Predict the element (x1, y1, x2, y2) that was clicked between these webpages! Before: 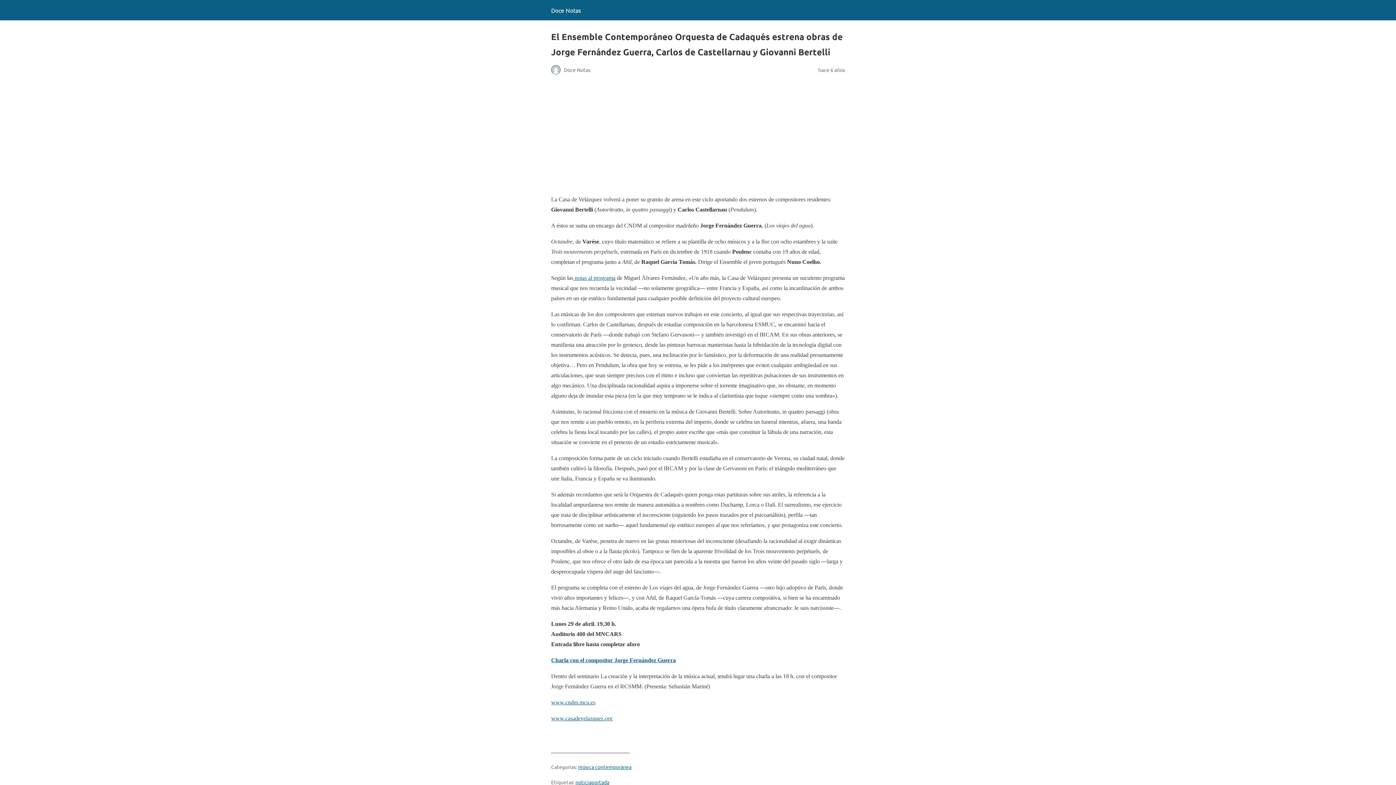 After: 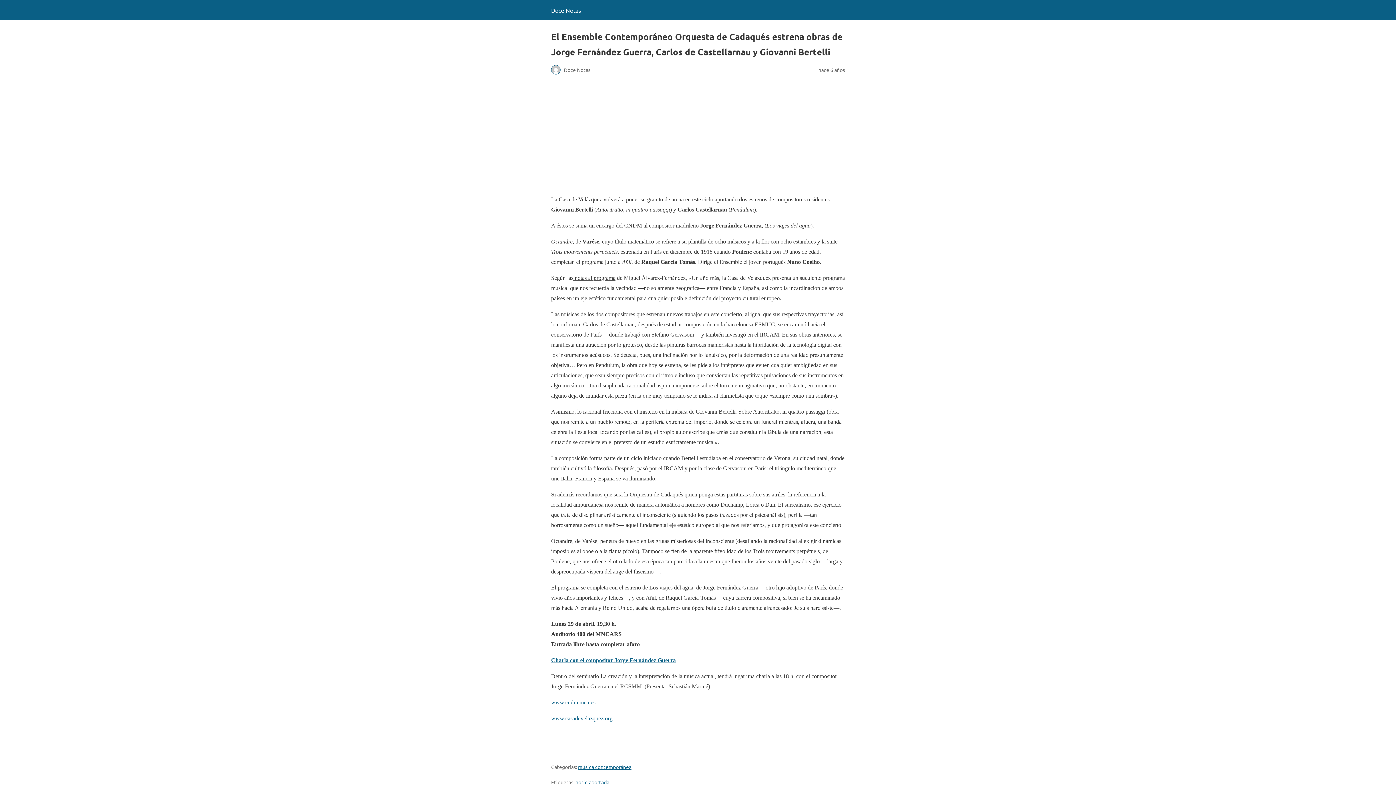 Action: label:  notas al programa bbox: (573, 274, 615, 281)